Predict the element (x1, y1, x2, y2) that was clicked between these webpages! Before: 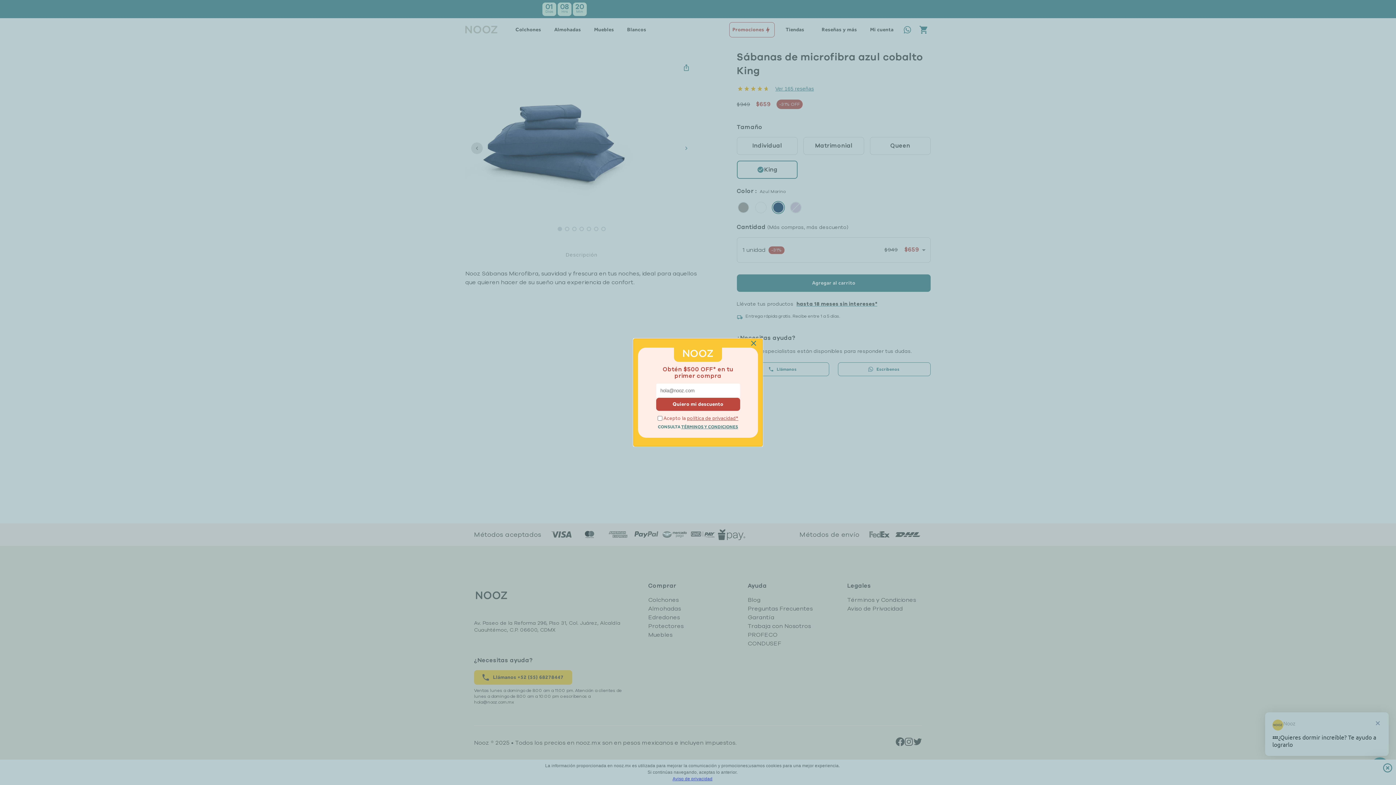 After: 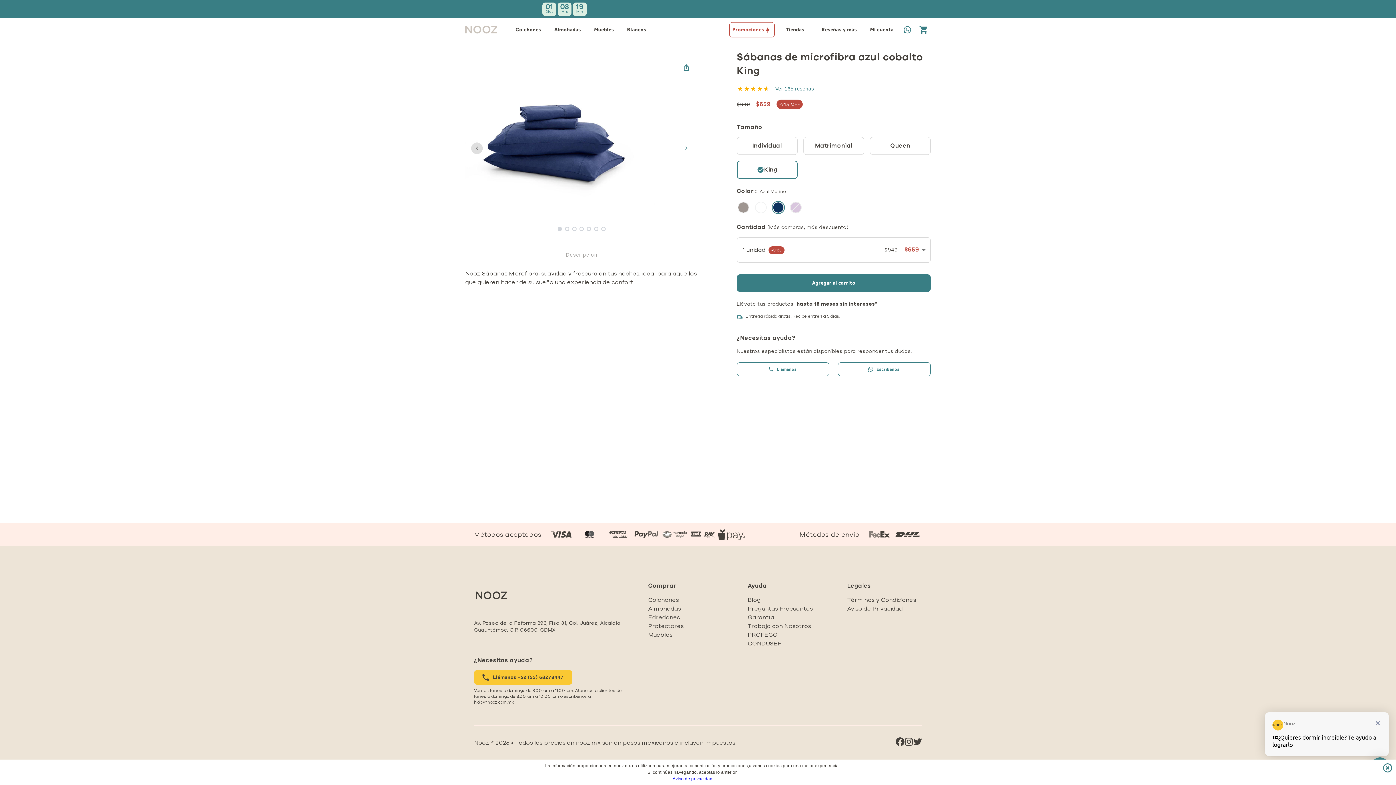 Action: bbox: (749, 339, 758, 347)